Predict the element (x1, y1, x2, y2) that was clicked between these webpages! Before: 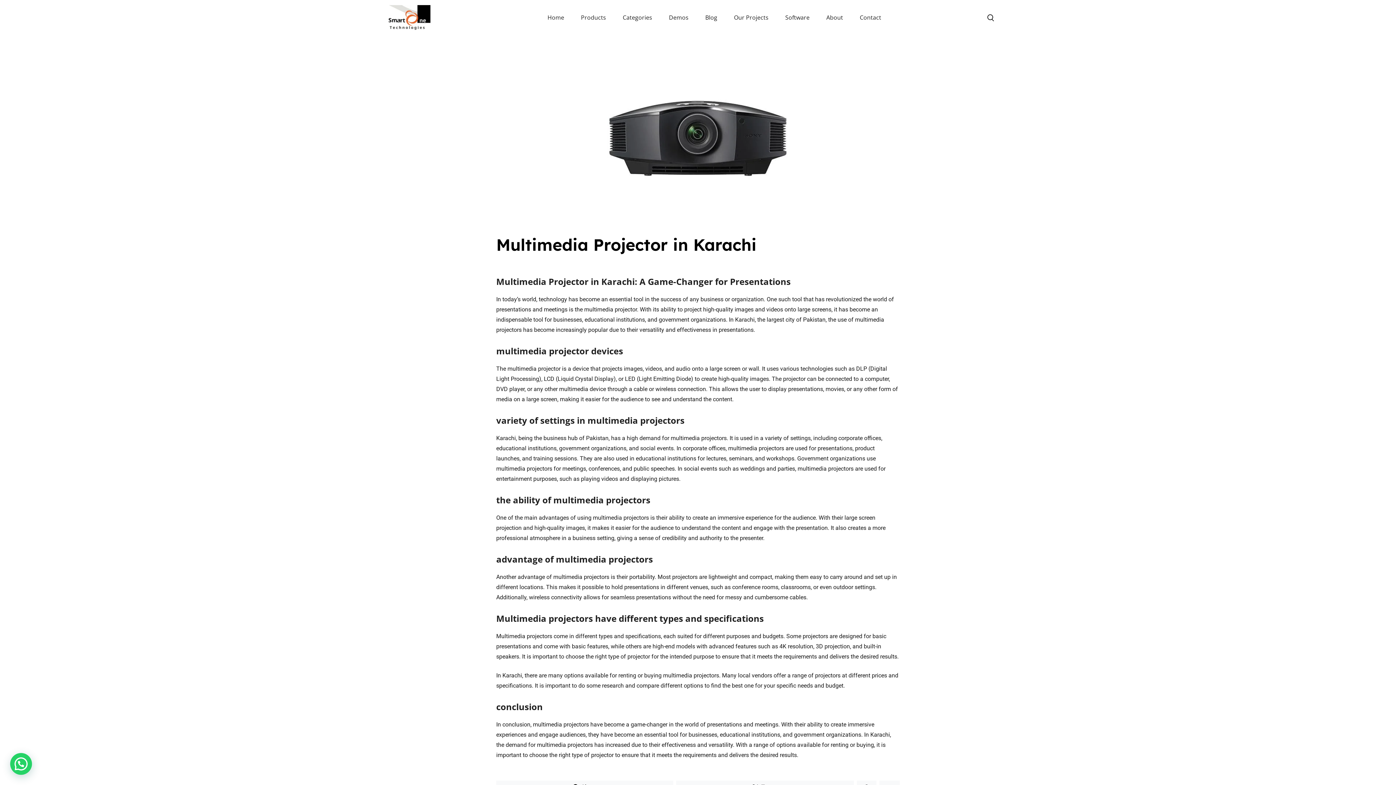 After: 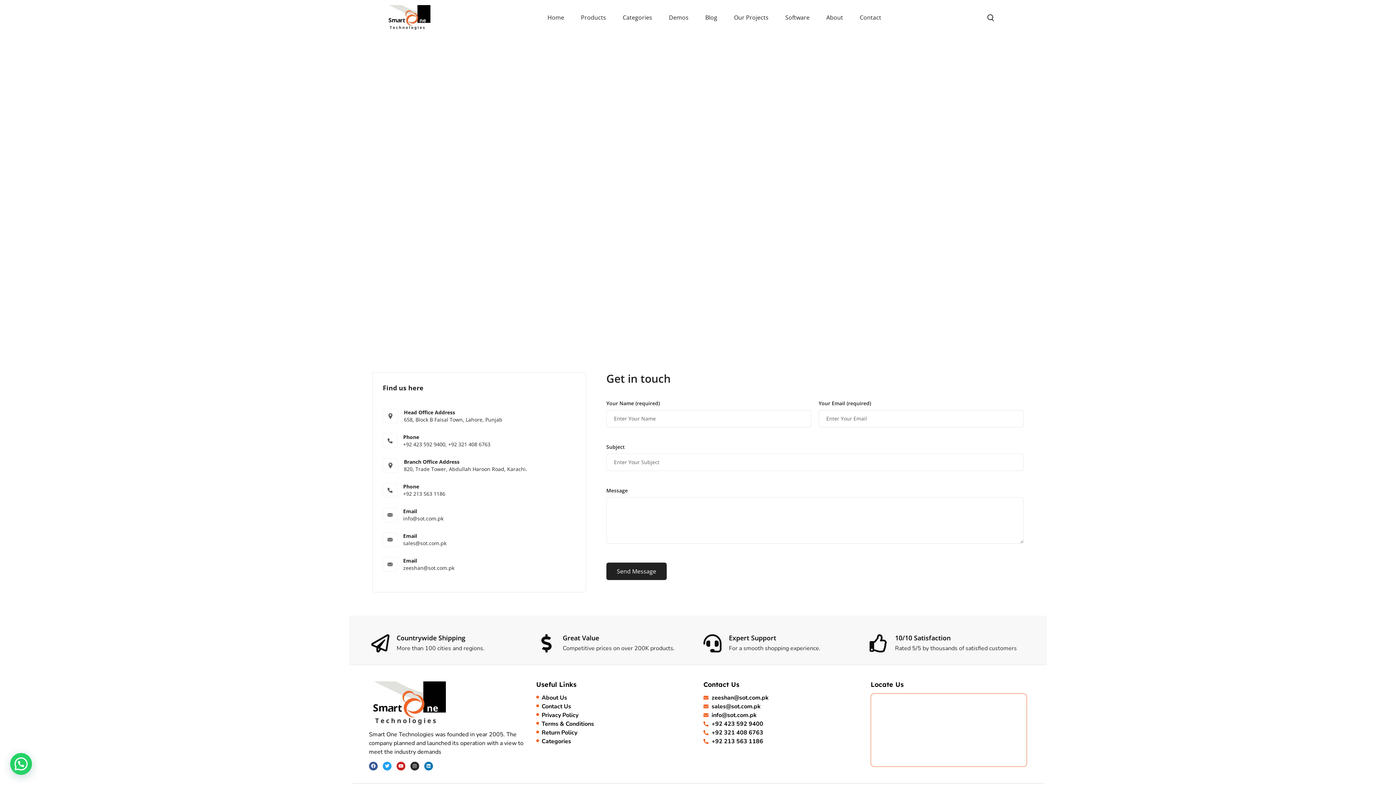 Action: bbox: (855, 0, 886, 34) label: Contact